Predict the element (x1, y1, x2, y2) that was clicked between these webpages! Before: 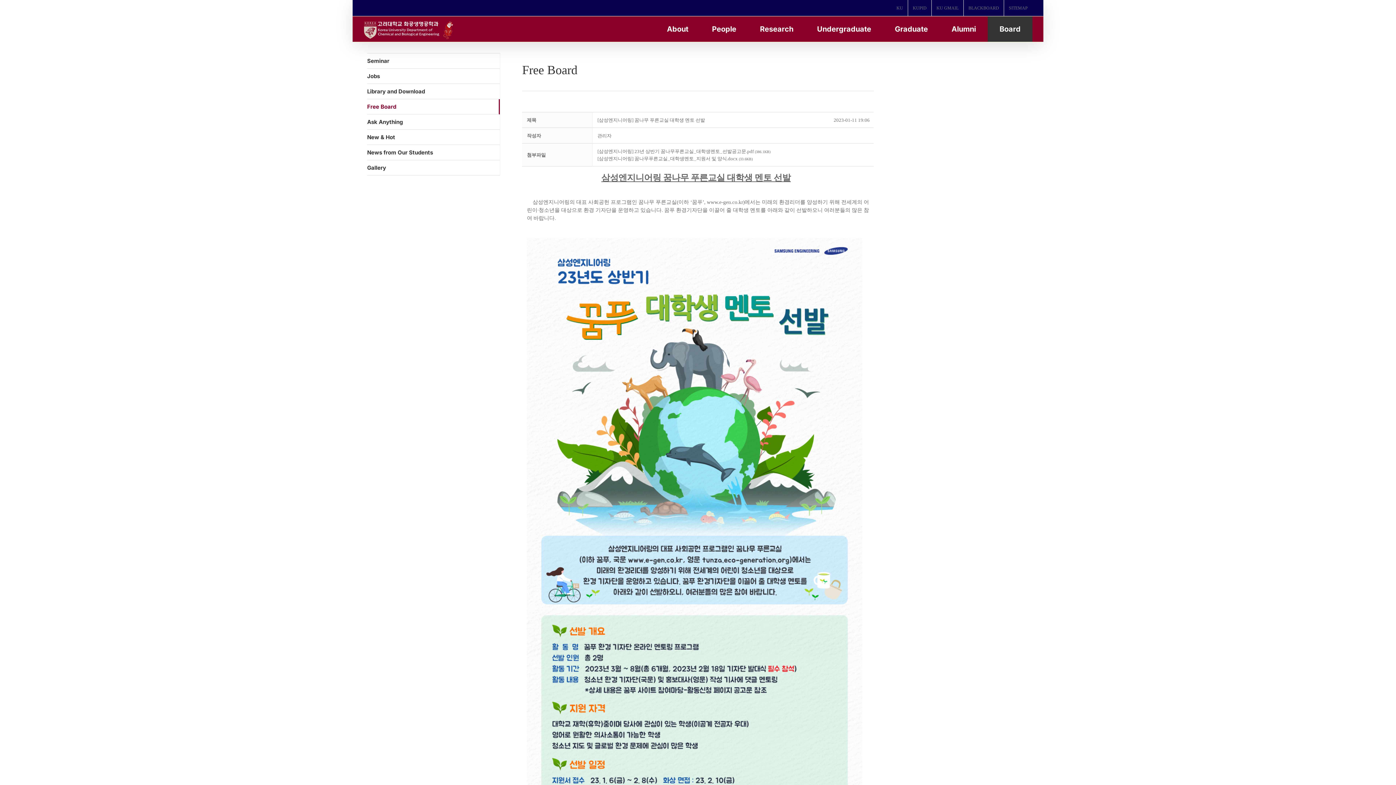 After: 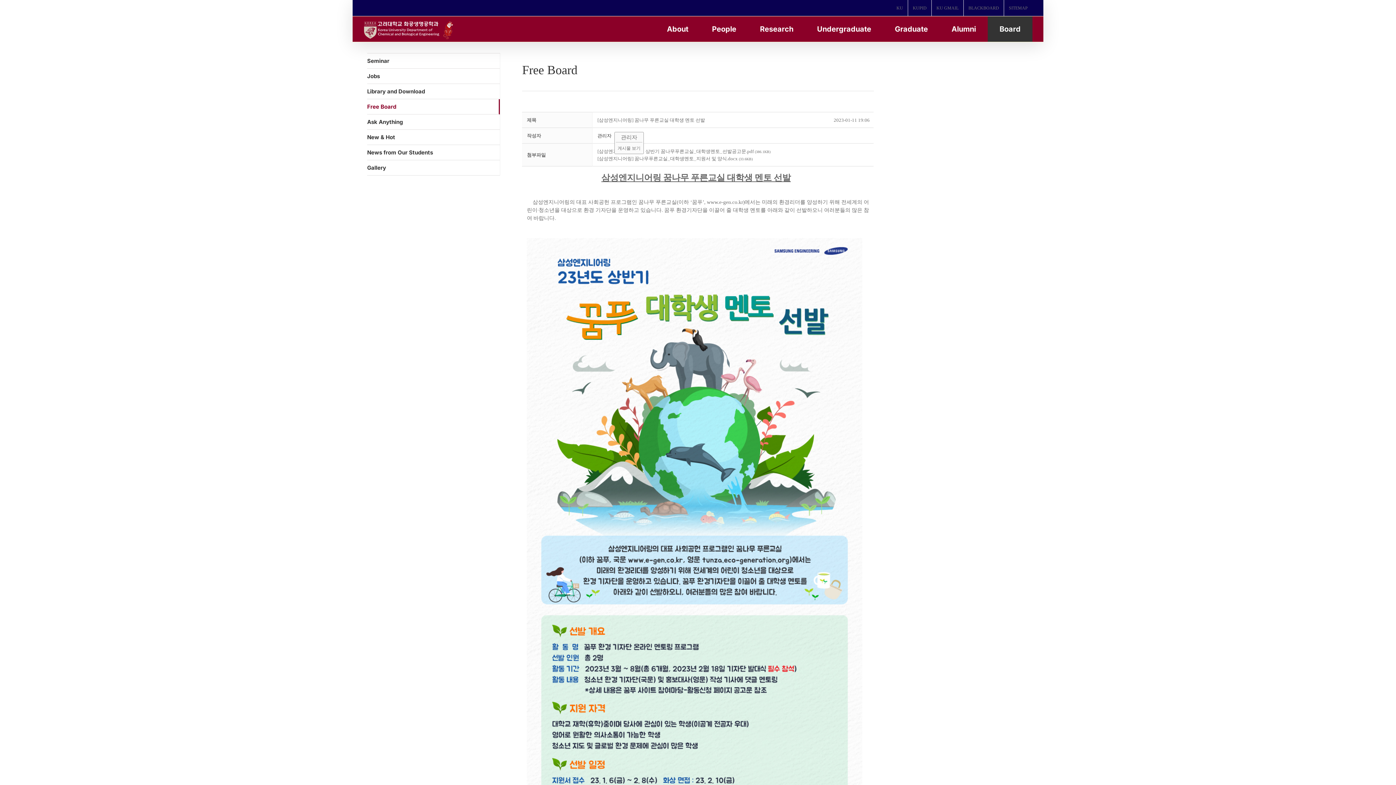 Action: bbox: (597, 132, 611, 138) label: 관리자